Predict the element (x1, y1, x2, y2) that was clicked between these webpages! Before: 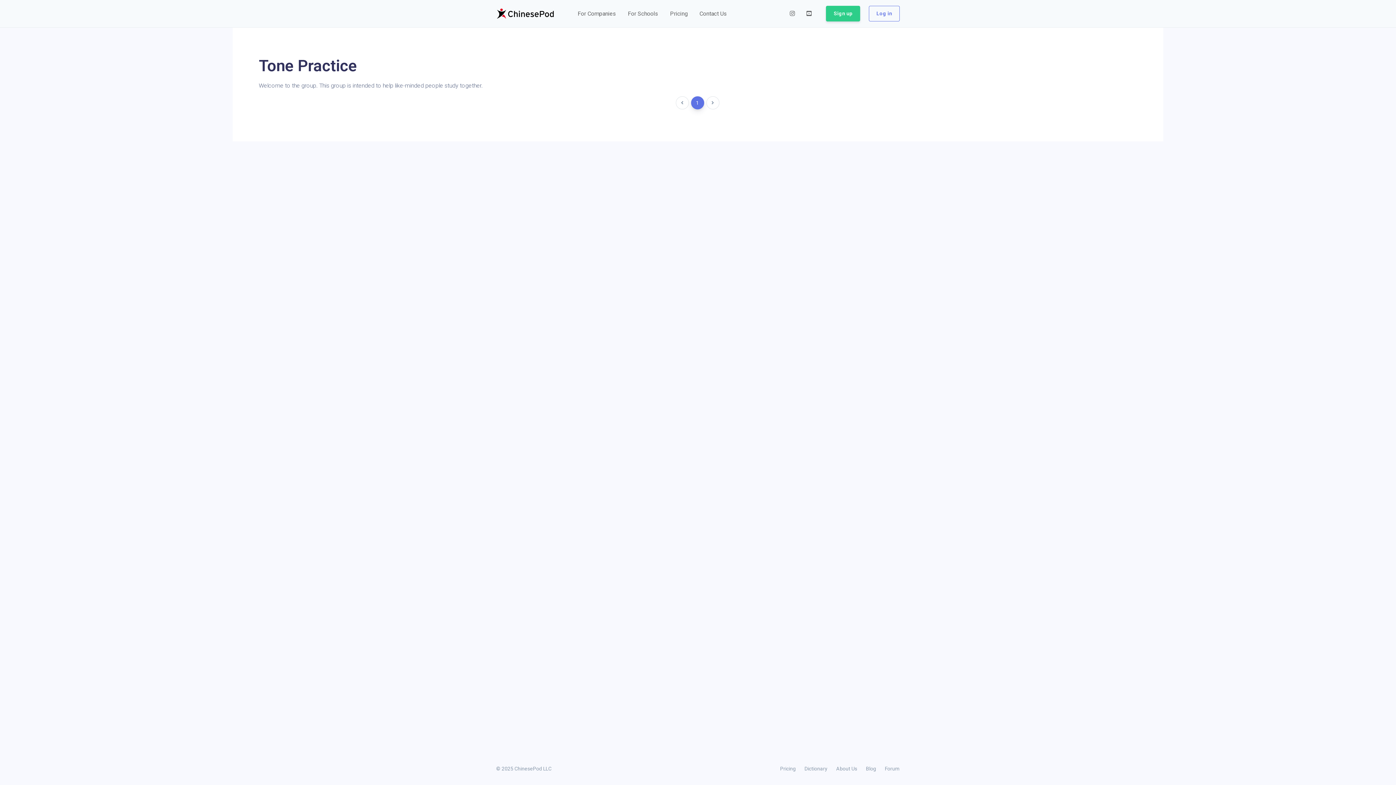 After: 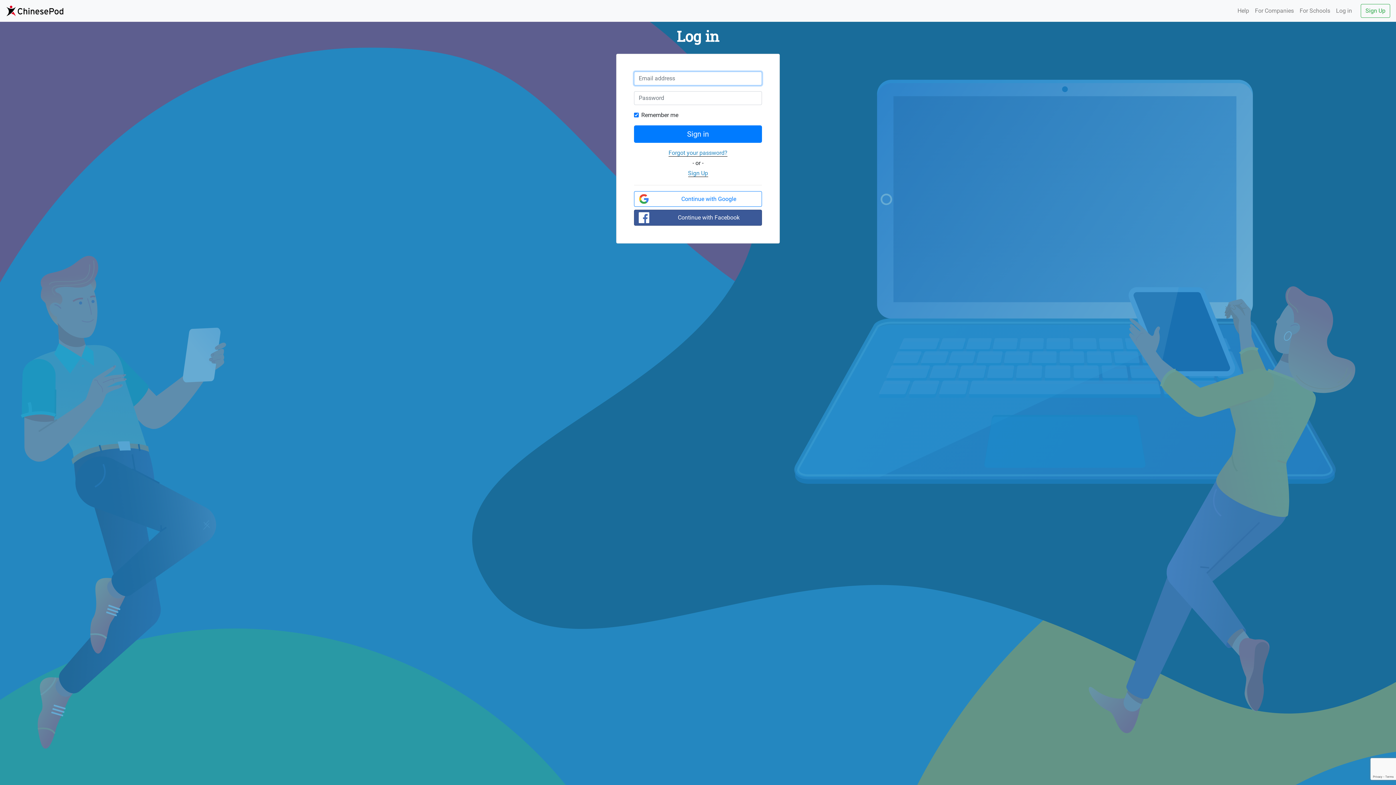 Action: bbox: (869, 5, 900, 21) label: Log in